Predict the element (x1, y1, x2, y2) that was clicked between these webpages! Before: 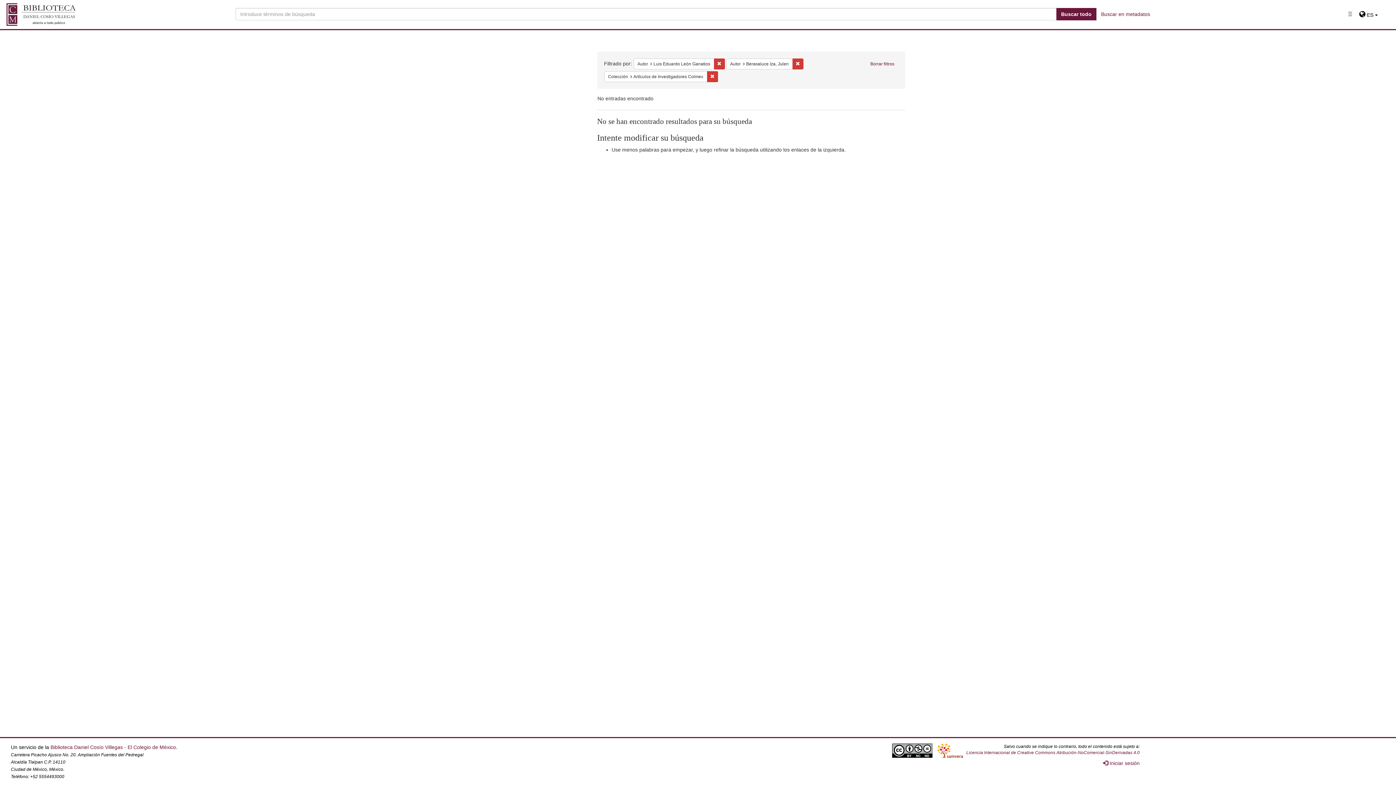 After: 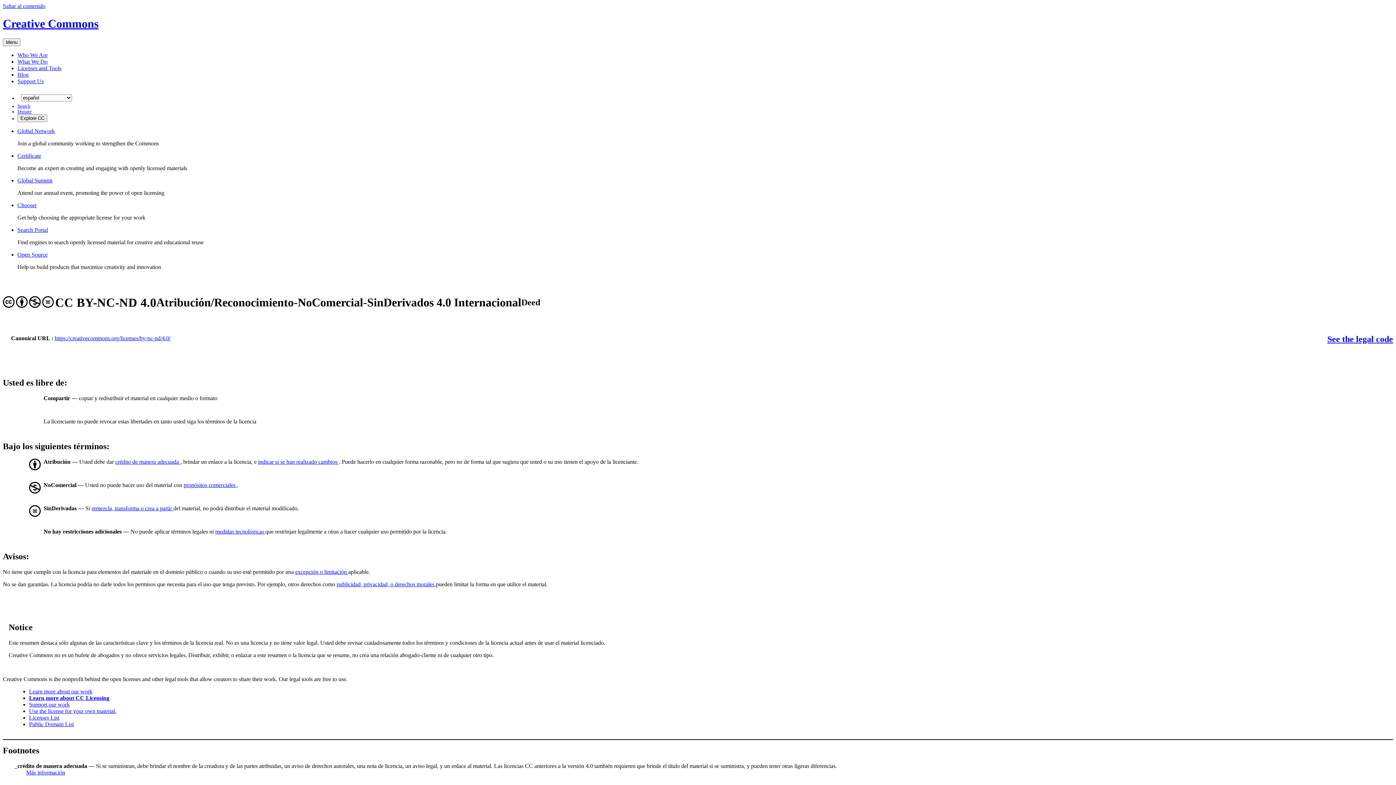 Action: bbox: (966, 750, 1140, 755) label: Licencia Internacional de Creative Commons Atribución-NoComercial-SinDerivadas 4.0